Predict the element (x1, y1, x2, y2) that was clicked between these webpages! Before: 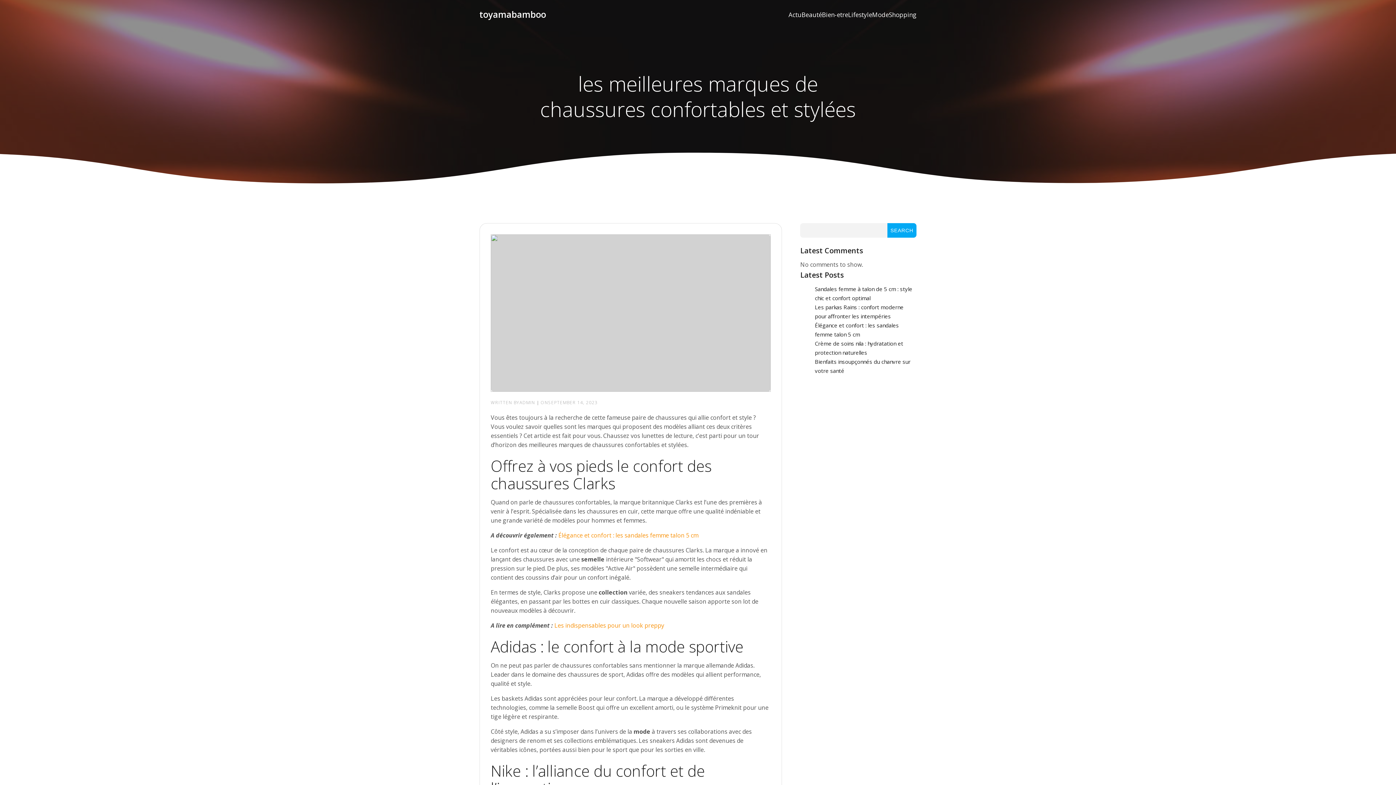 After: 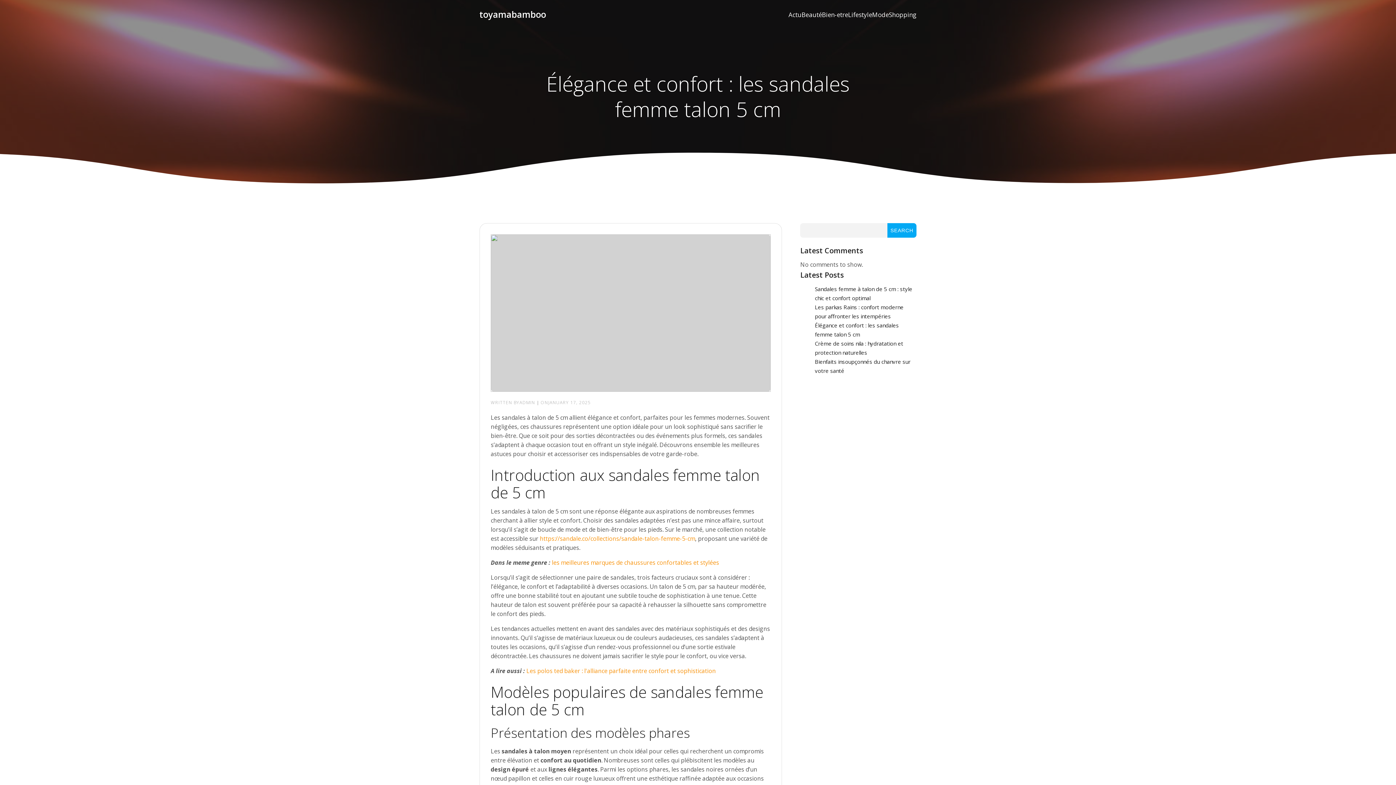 Action: label: Élégance et confort : les sandales femme talon 5 cm bbox: (558, 531, 698, 539)